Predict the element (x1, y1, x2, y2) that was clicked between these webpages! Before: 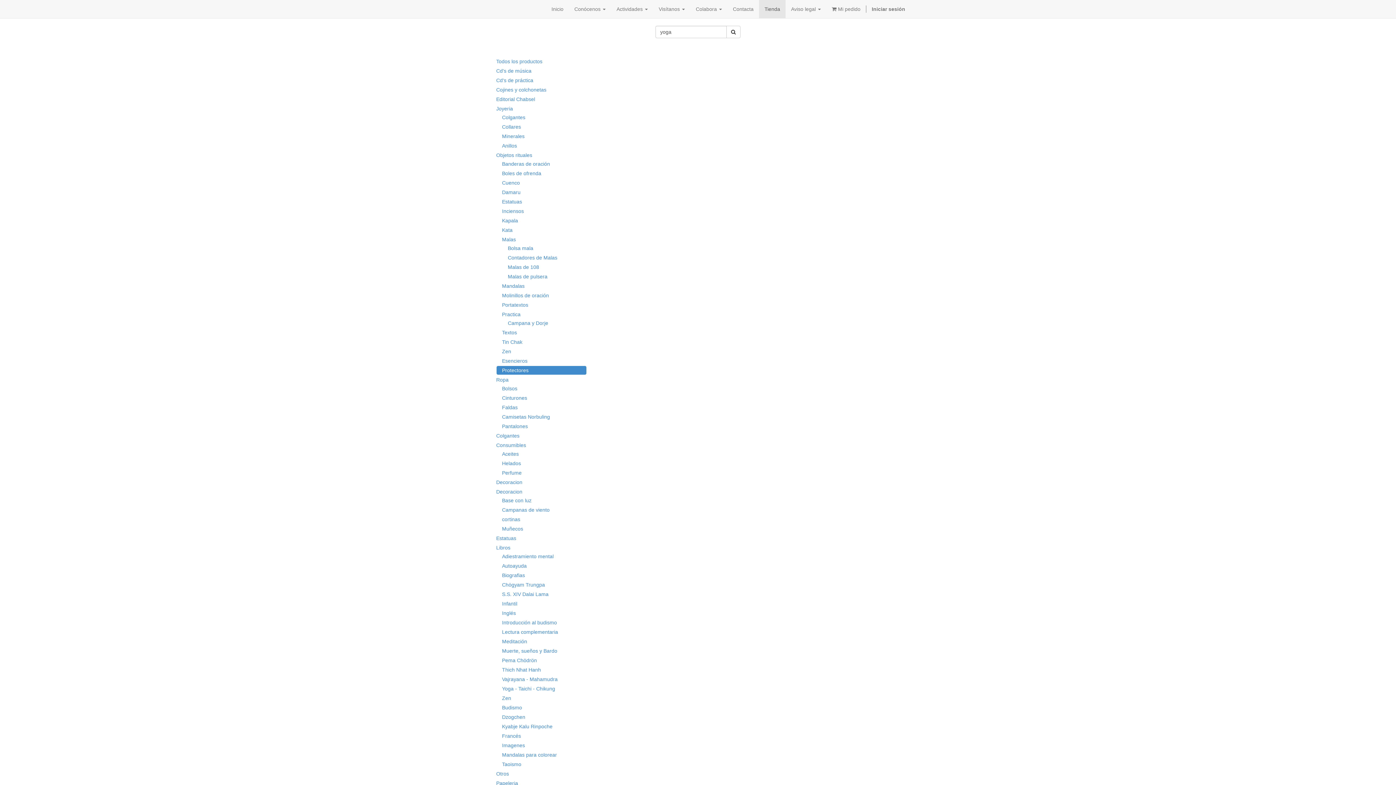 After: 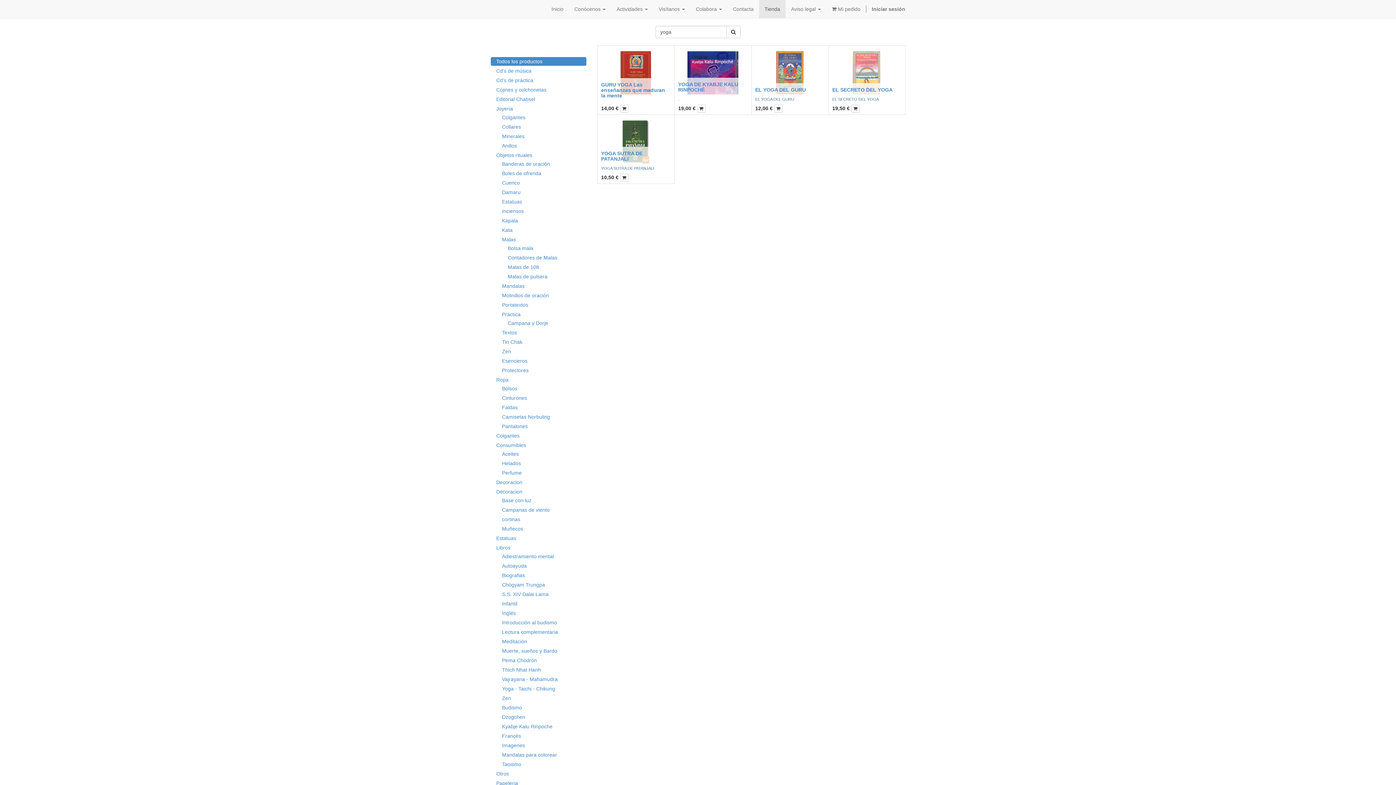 Action: bbox: (490, 57, 586, 65) label: Todos los productos